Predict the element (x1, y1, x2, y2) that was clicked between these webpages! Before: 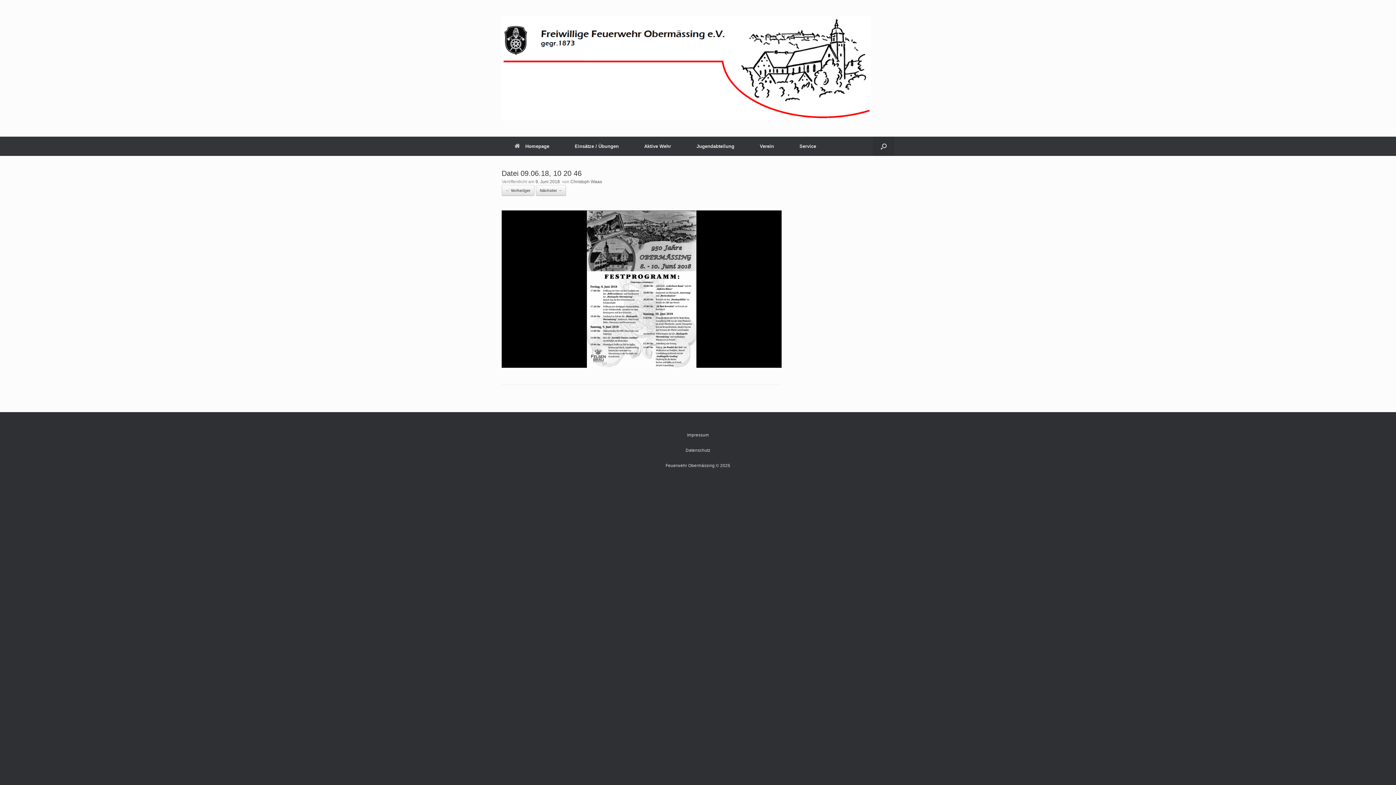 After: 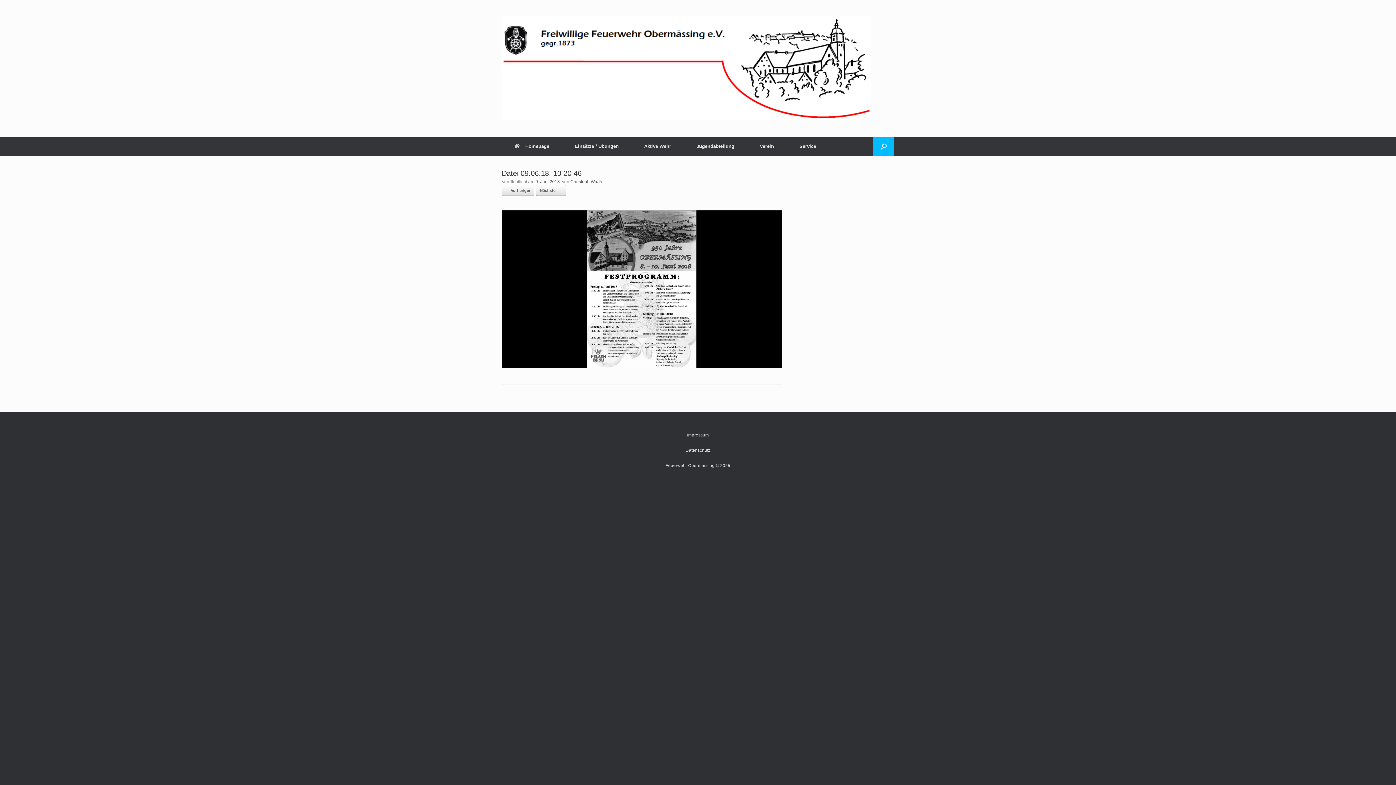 Action: label: Suche öffnen bbox: (873, 136, 894, 156)